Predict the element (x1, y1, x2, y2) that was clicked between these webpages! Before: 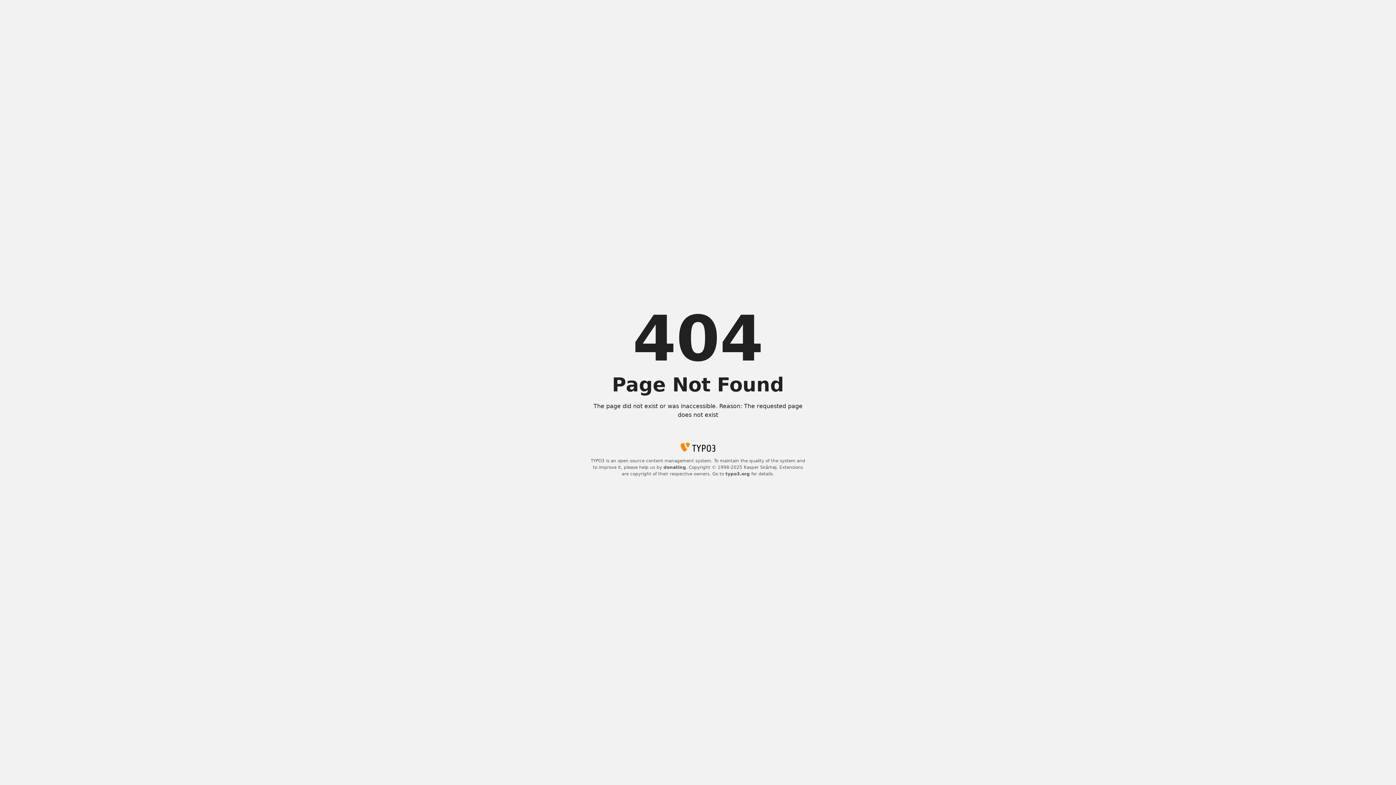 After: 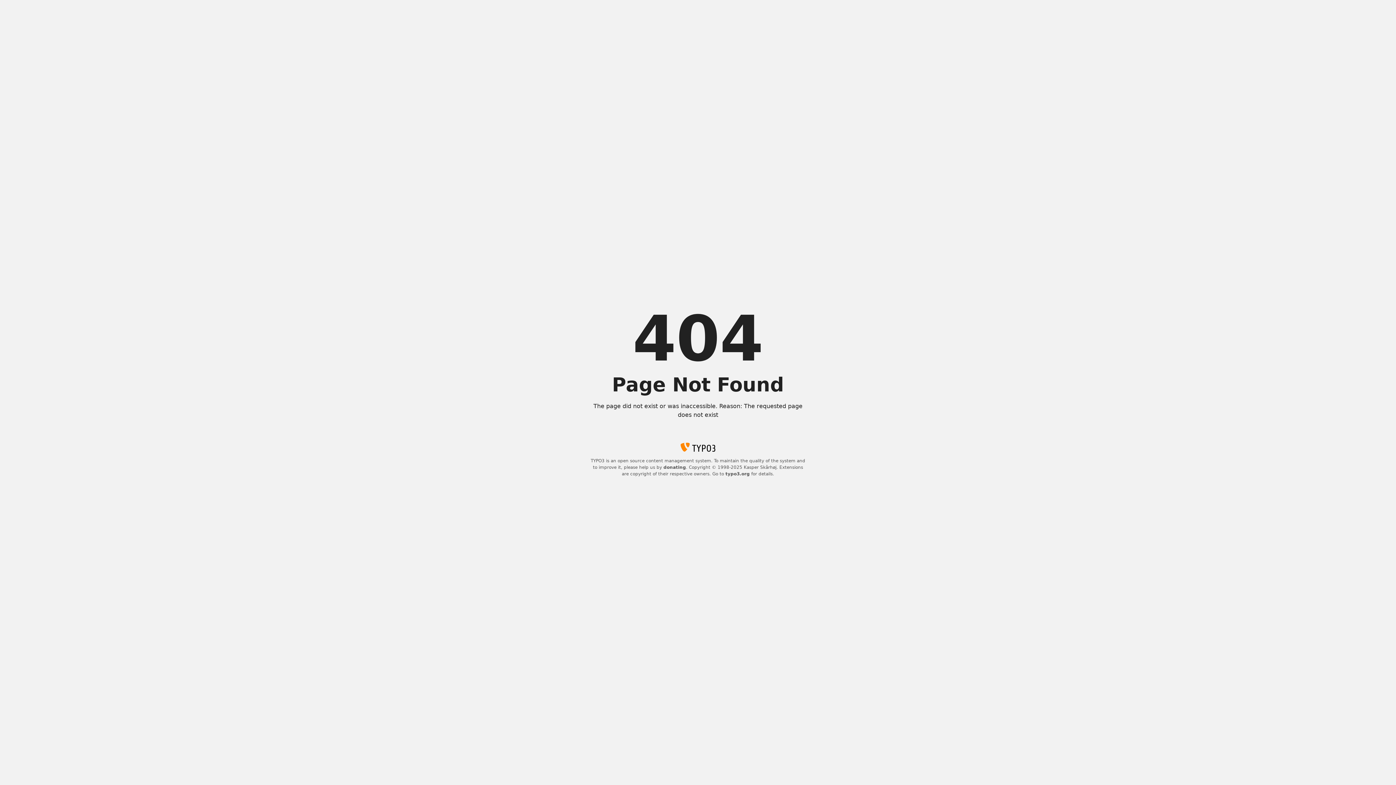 Action: label: donating bbox: (663, 465, 686, 470)